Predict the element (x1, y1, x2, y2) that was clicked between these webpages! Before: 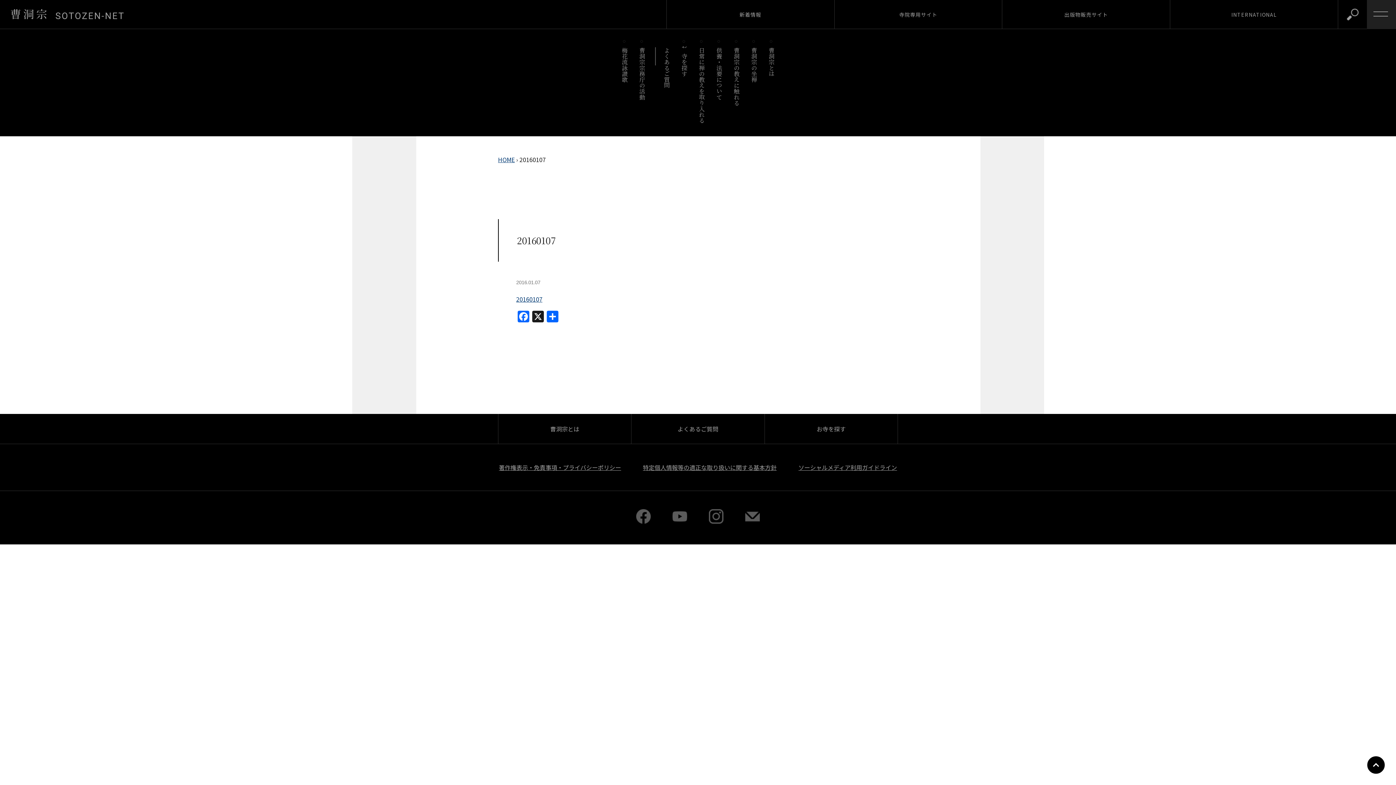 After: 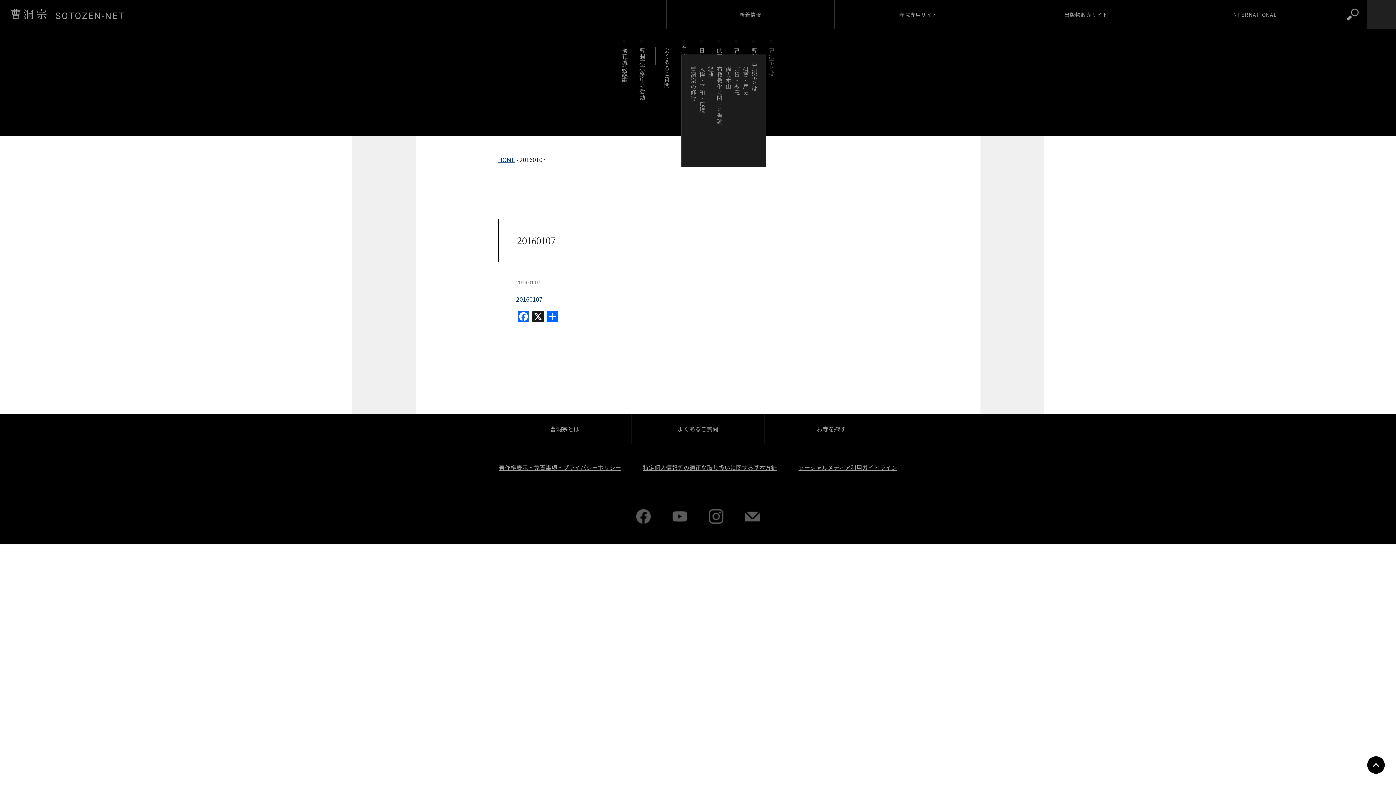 Action: label: 曹洞宗とは bbox: (767, 47, 776, 82)